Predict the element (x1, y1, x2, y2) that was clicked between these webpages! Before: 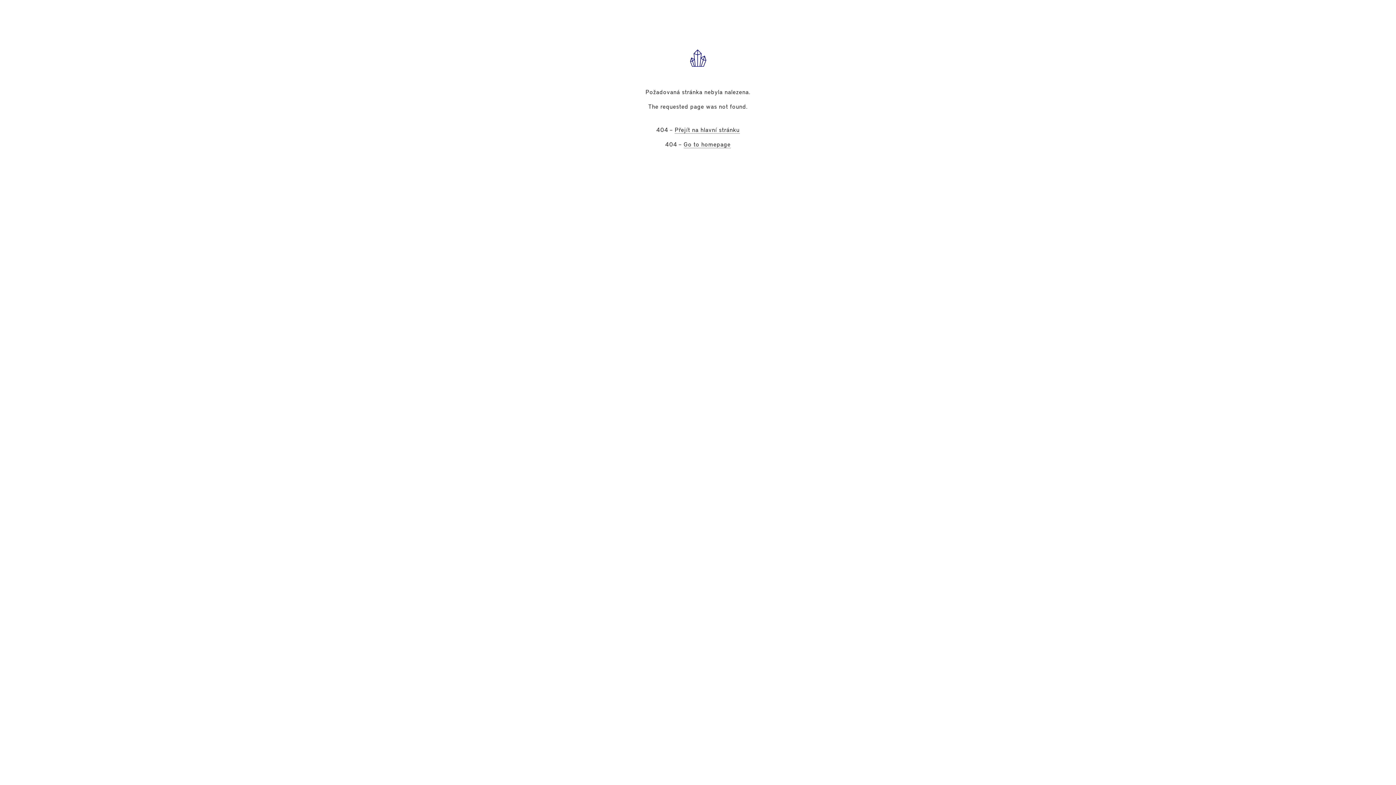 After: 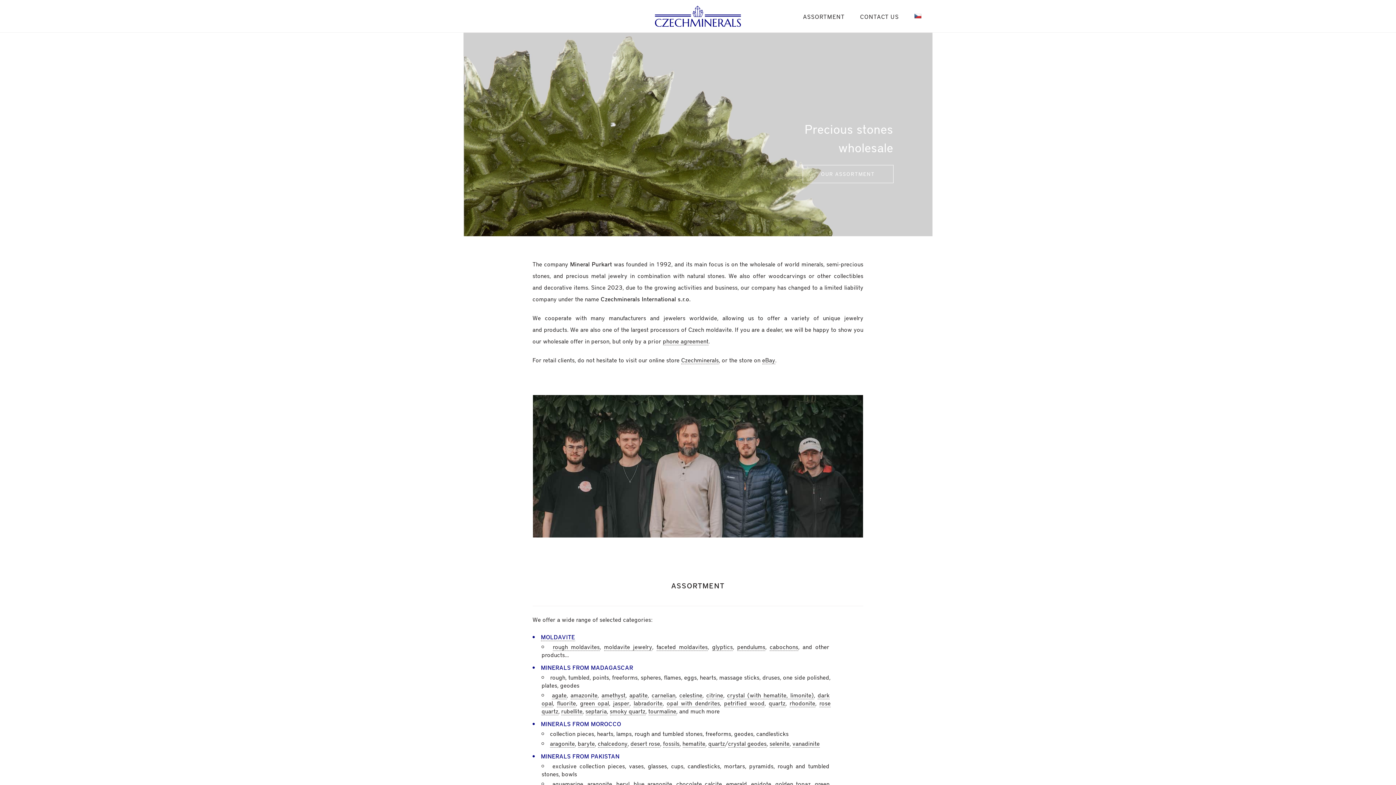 Action: label: Go to homepage bbox: (683, 140, 730, 148)